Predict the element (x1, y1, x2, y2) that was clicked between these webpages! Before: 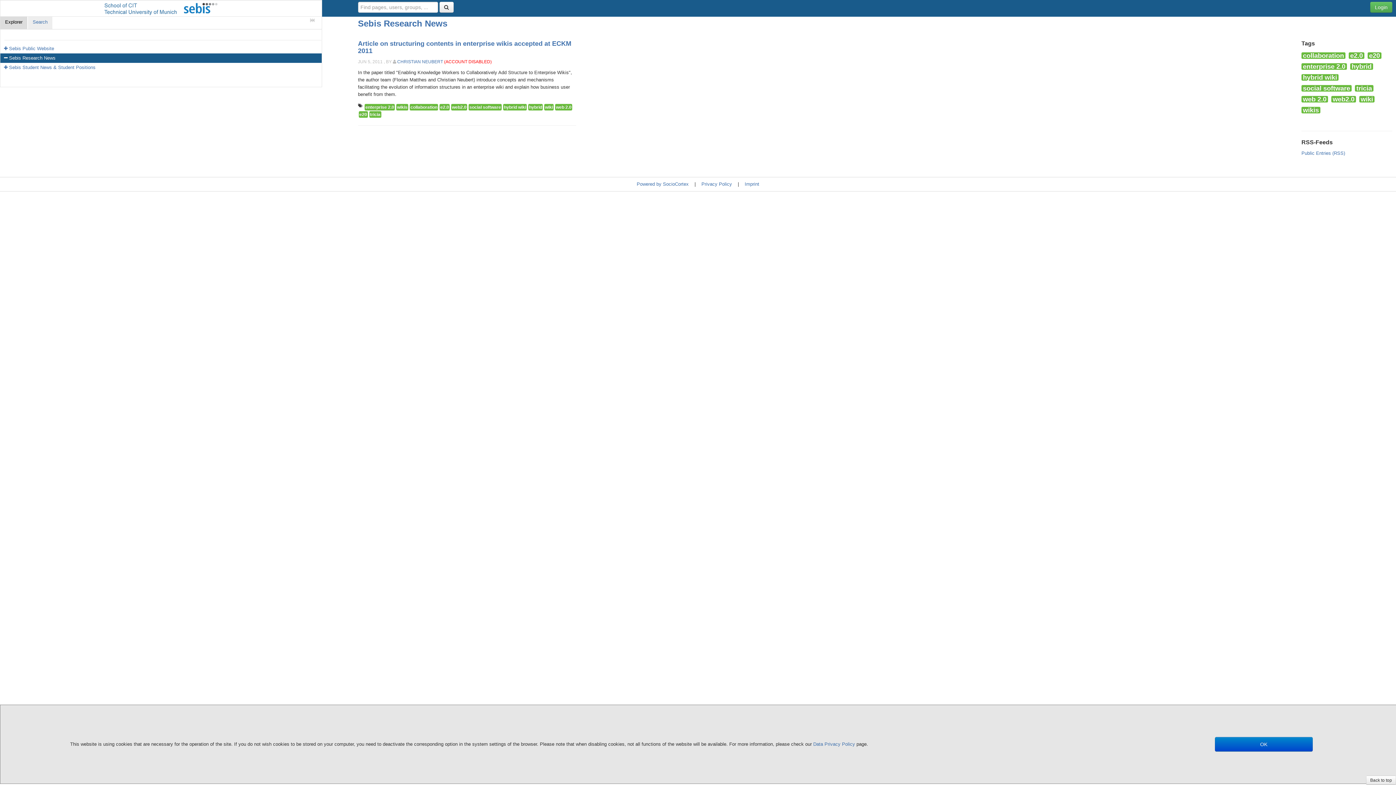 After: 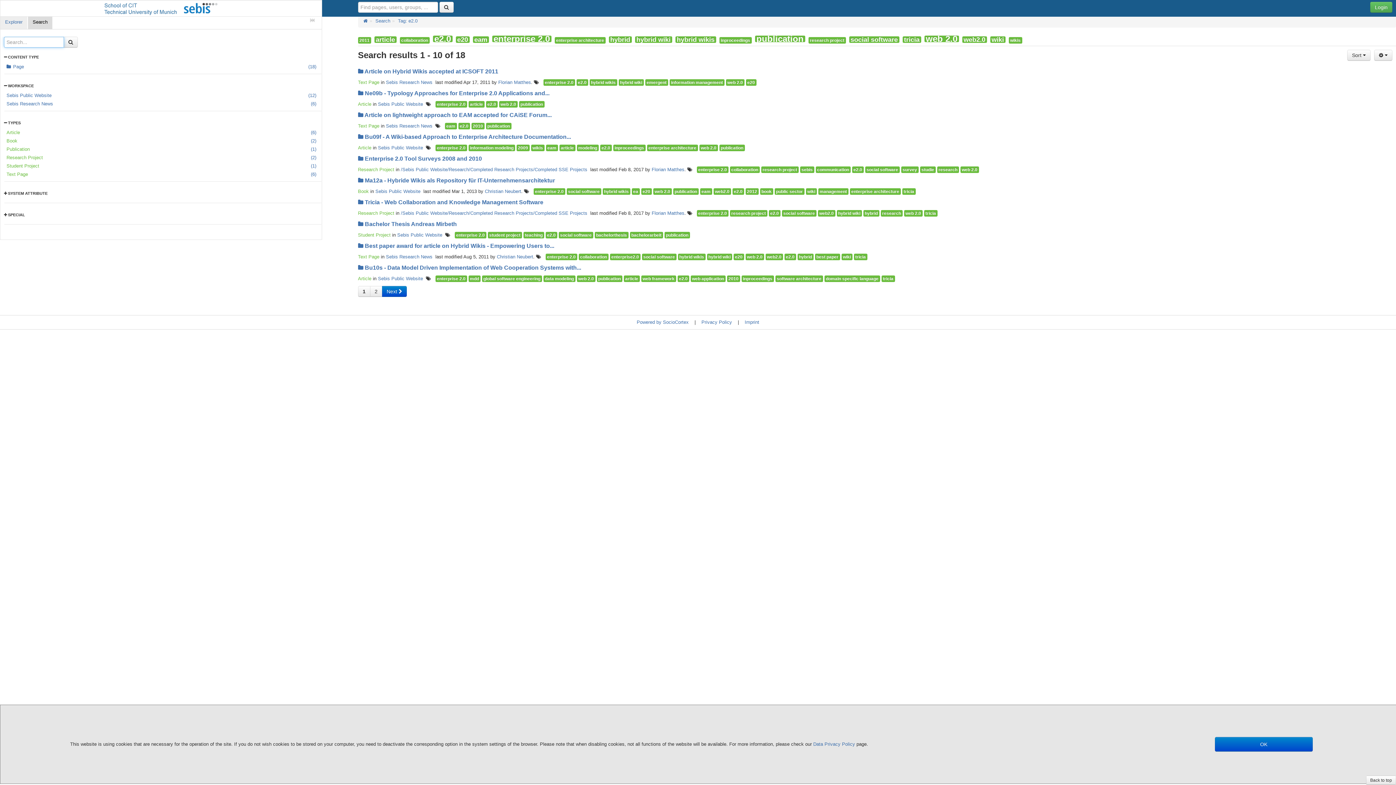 Action: bbox: (439, 104, 449, 110) label: e2.0